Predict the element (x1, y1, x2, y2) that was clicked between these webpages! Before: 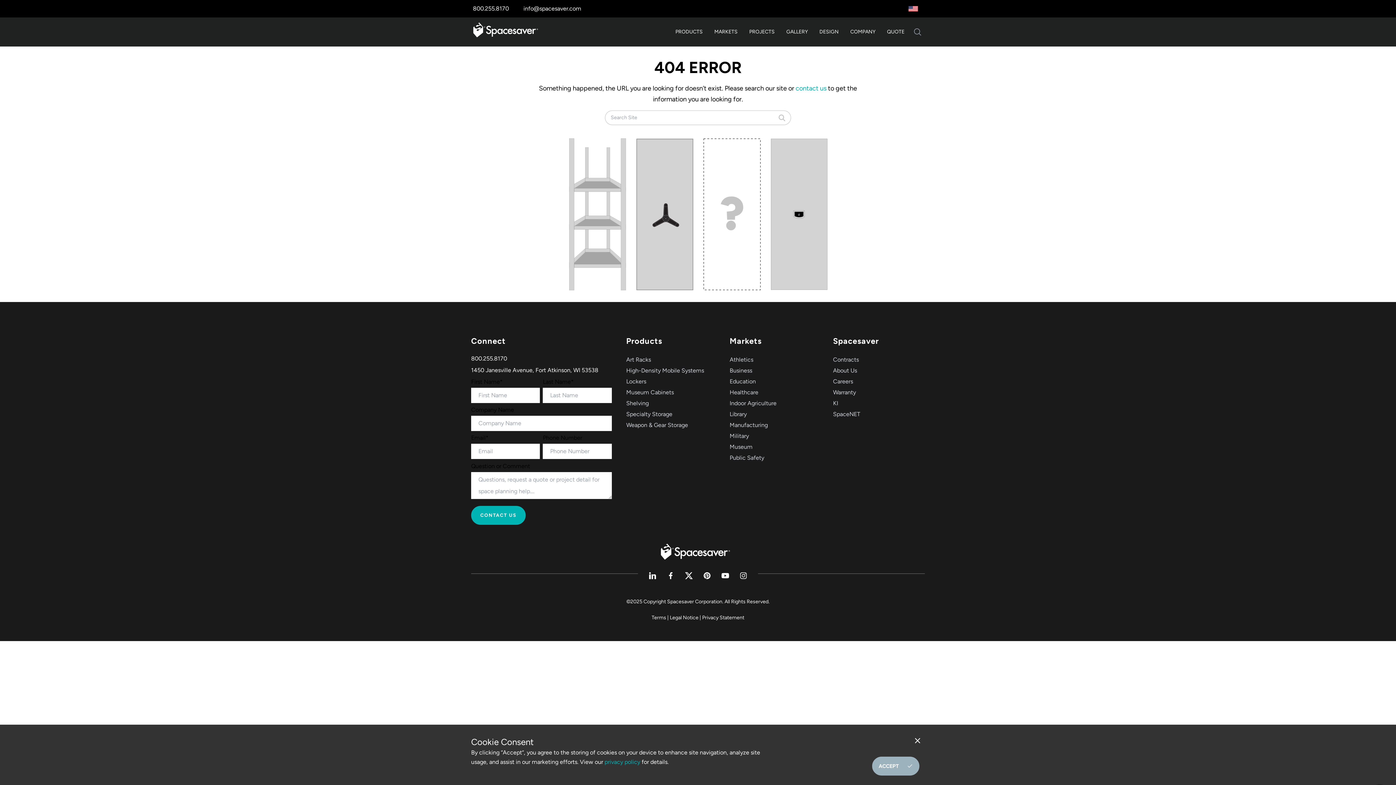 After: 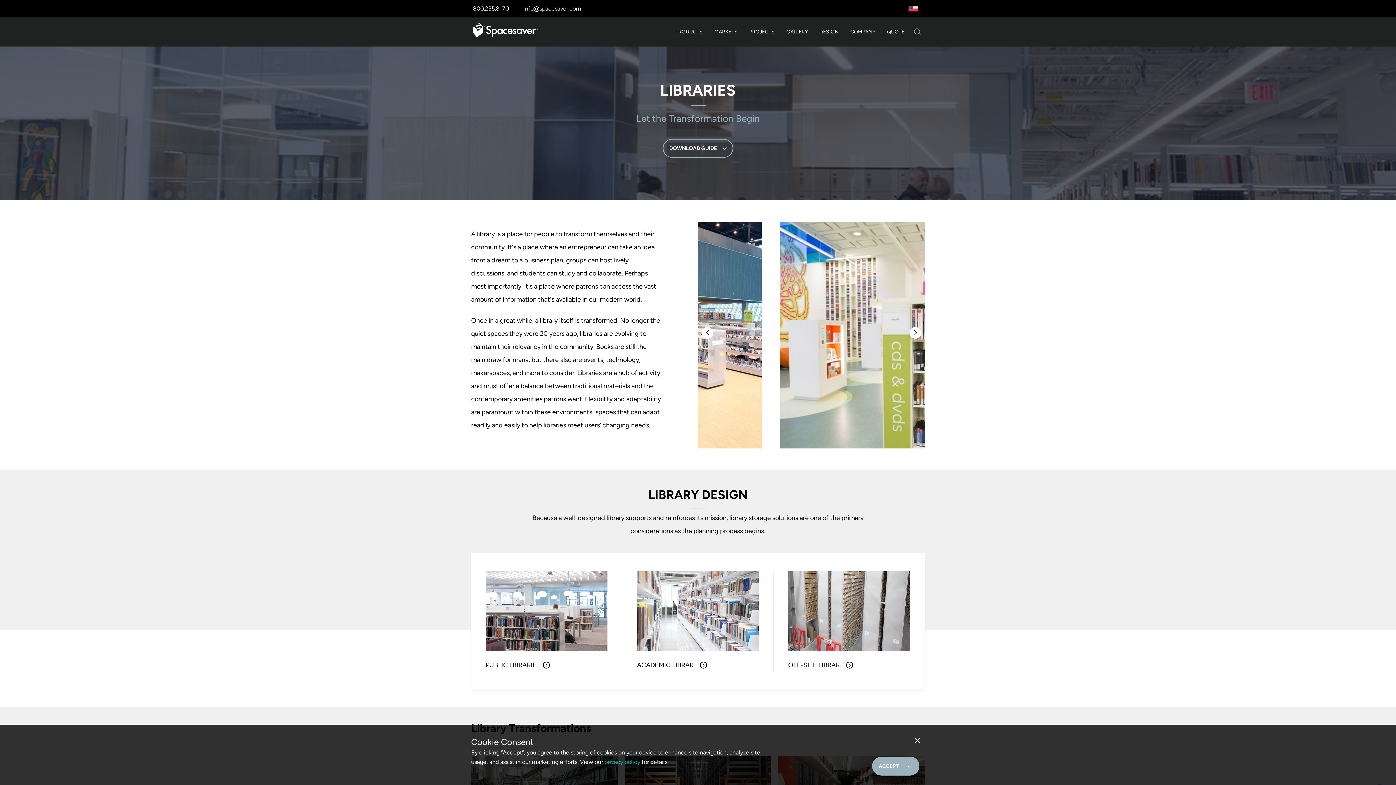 Action: bbox: (729, 409, 821, 420) label: Library